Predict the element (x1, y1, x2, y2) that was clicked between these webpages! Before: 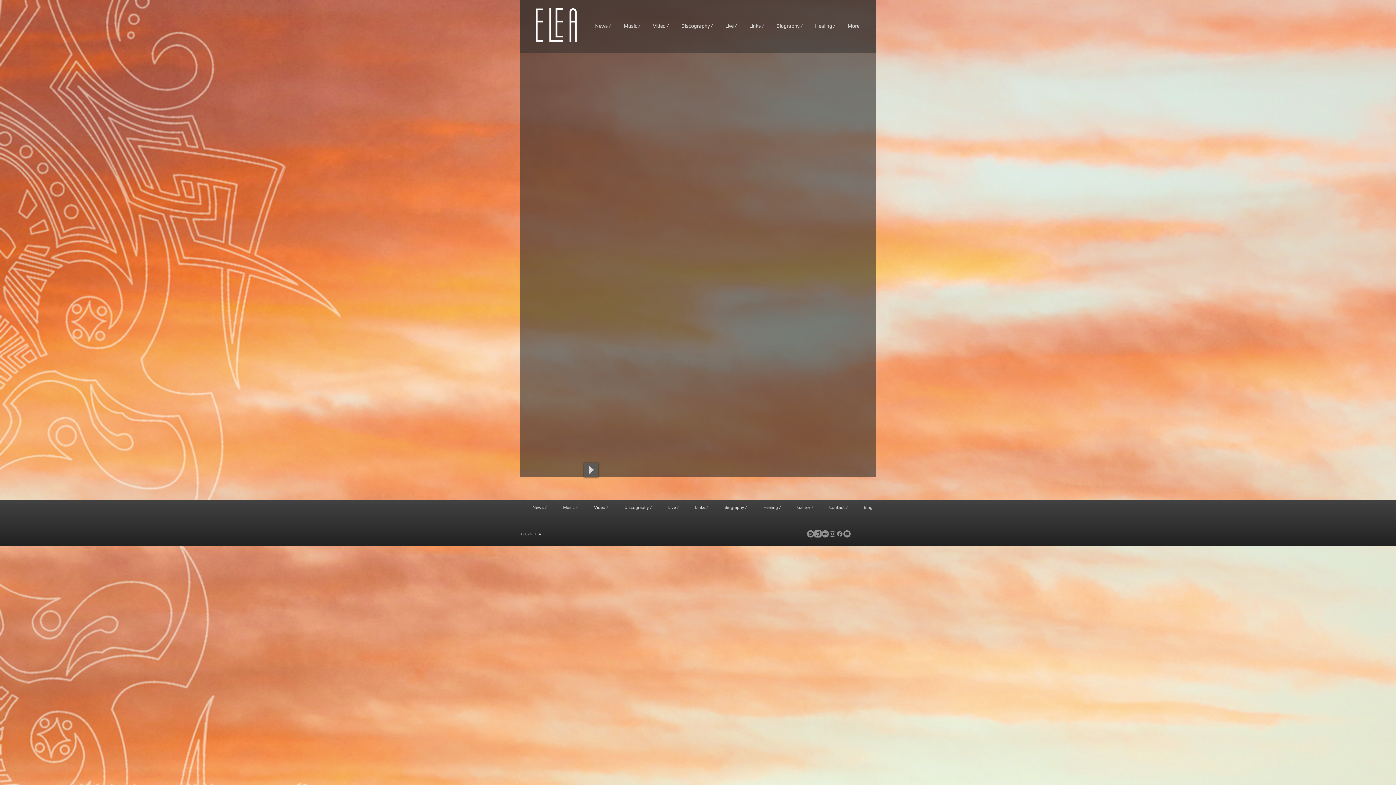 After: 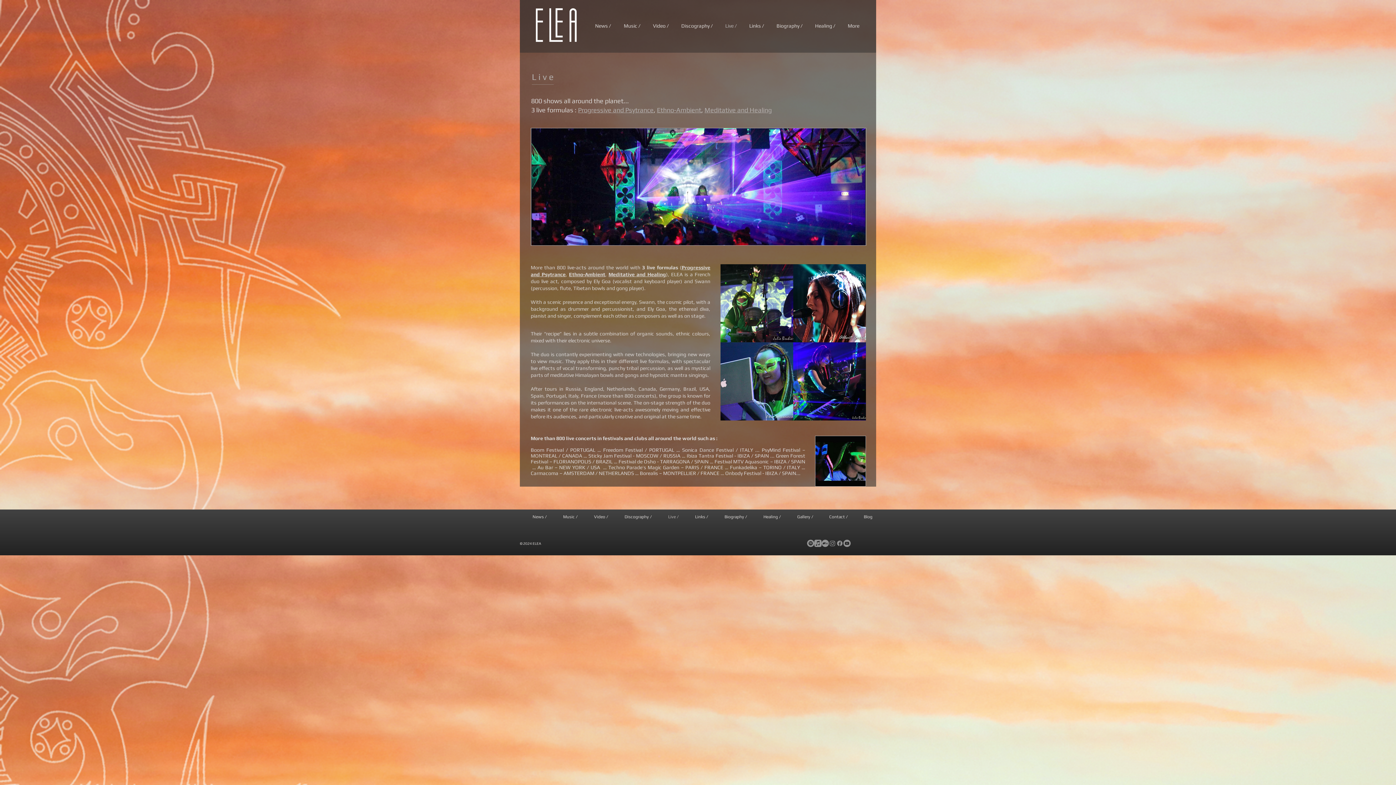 Action: bbox: (655, 502, 682, 512) label: Live /